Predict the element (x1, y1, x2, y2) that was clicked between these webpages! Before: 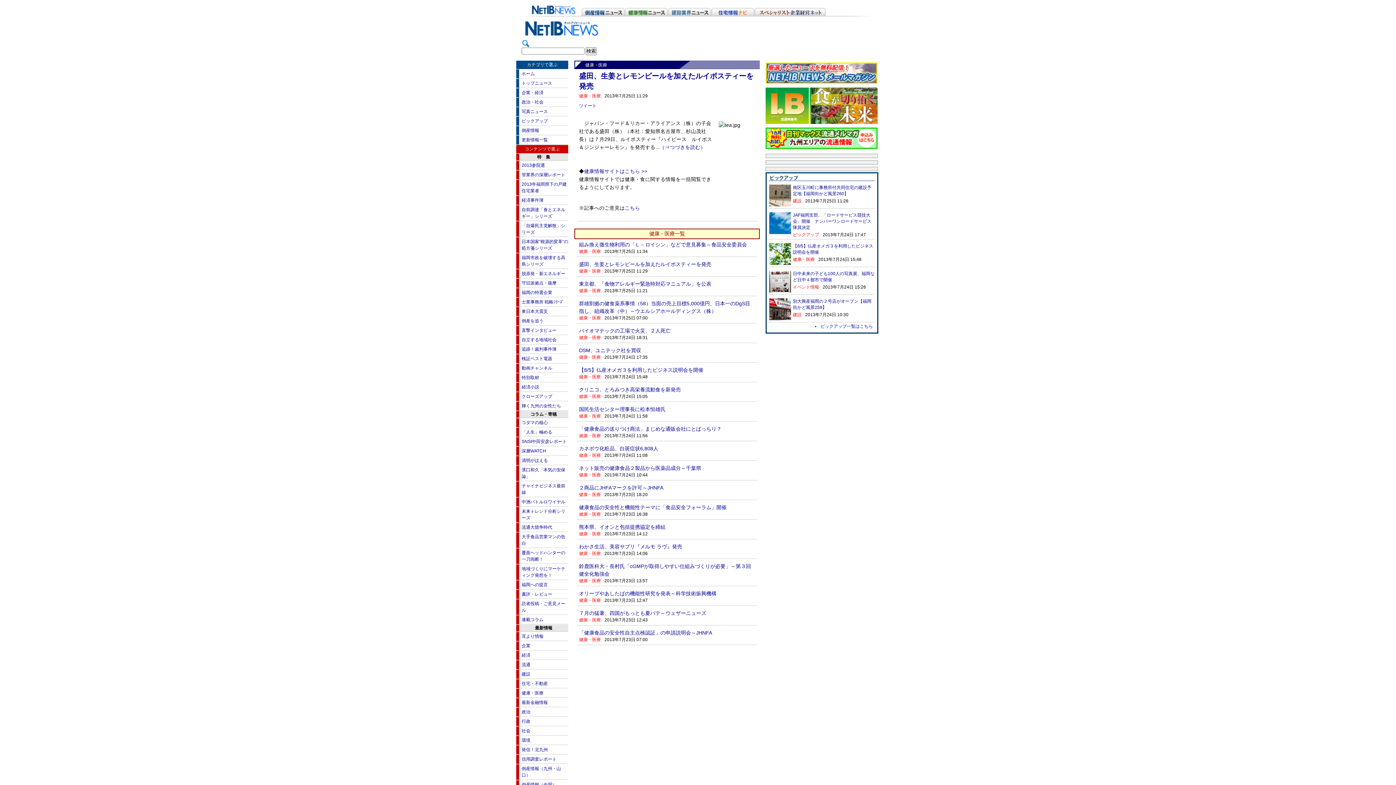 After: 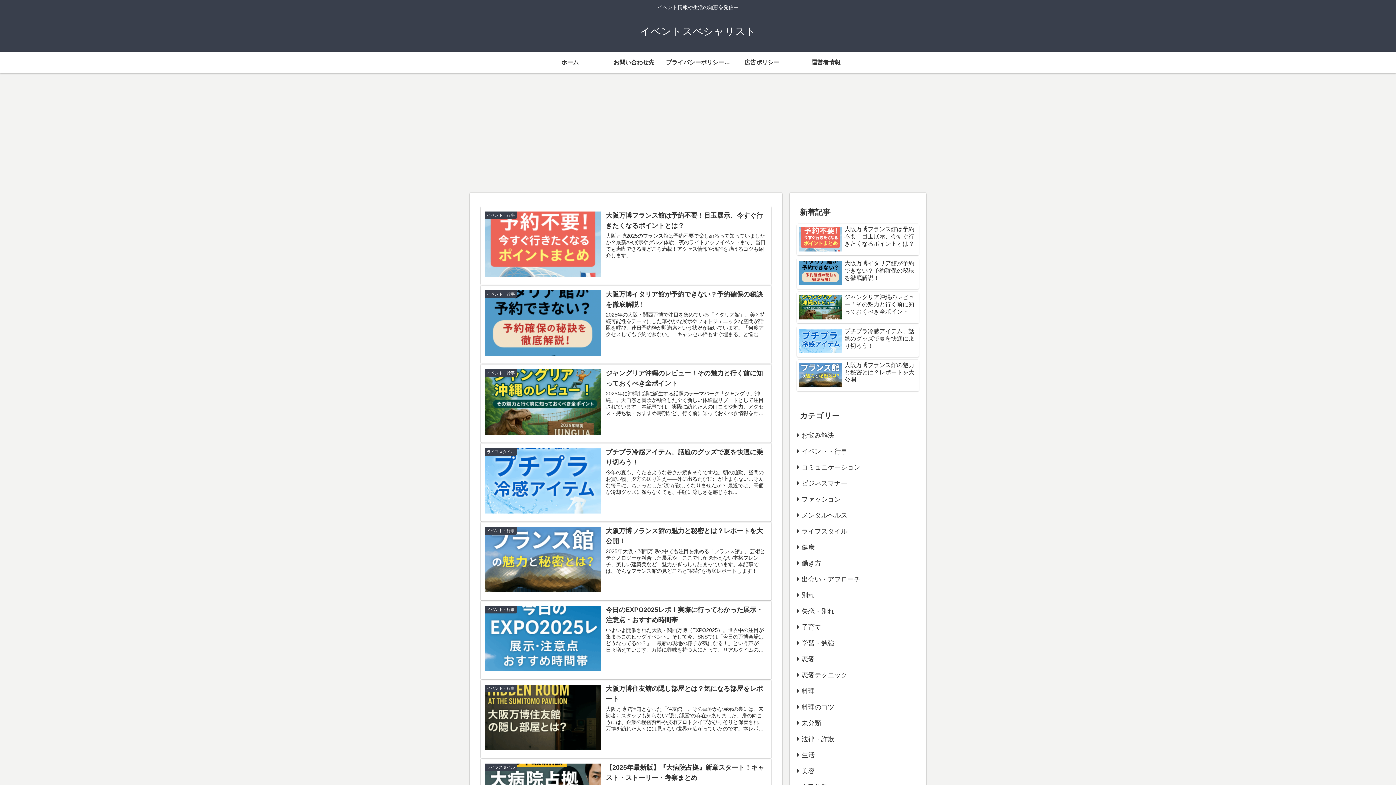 Action: bbox: (754, 8, 825, 13)